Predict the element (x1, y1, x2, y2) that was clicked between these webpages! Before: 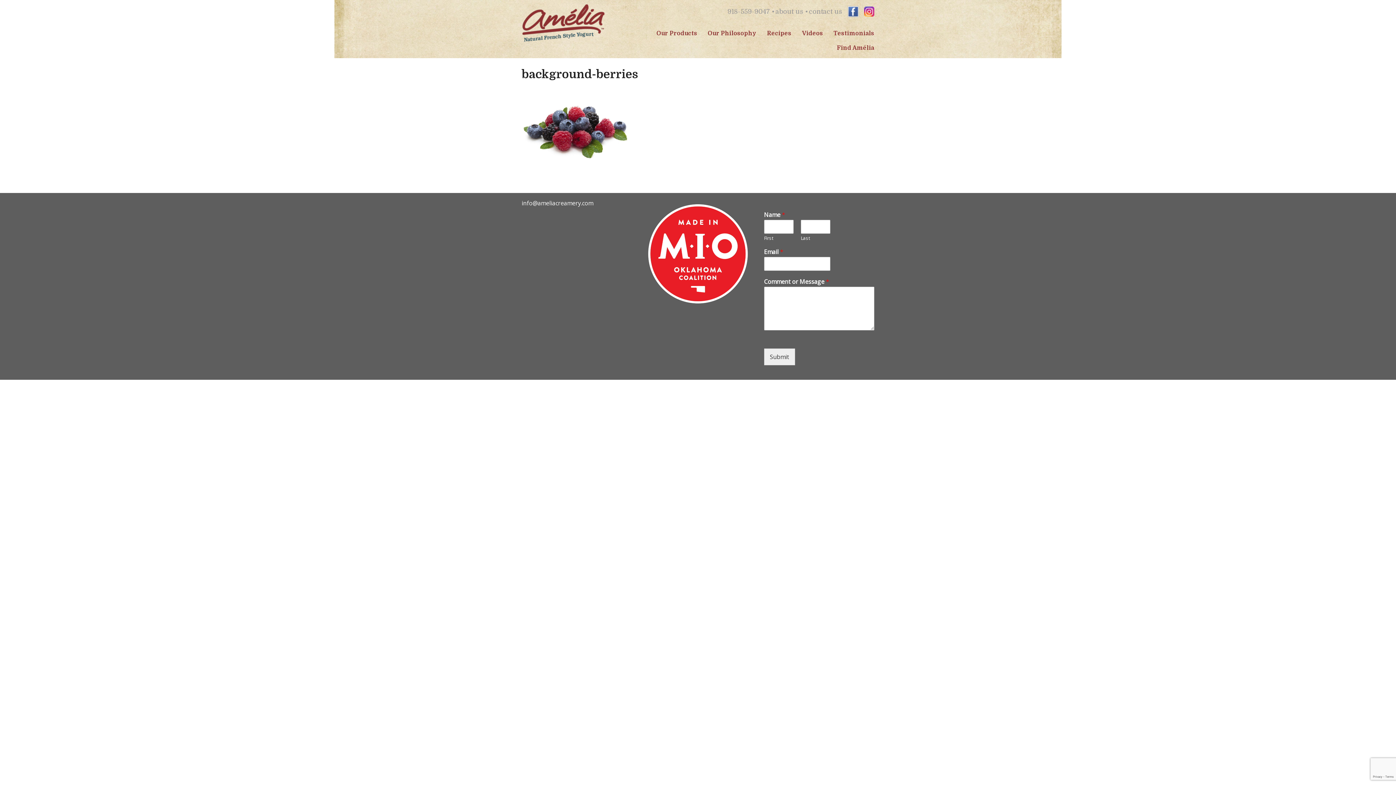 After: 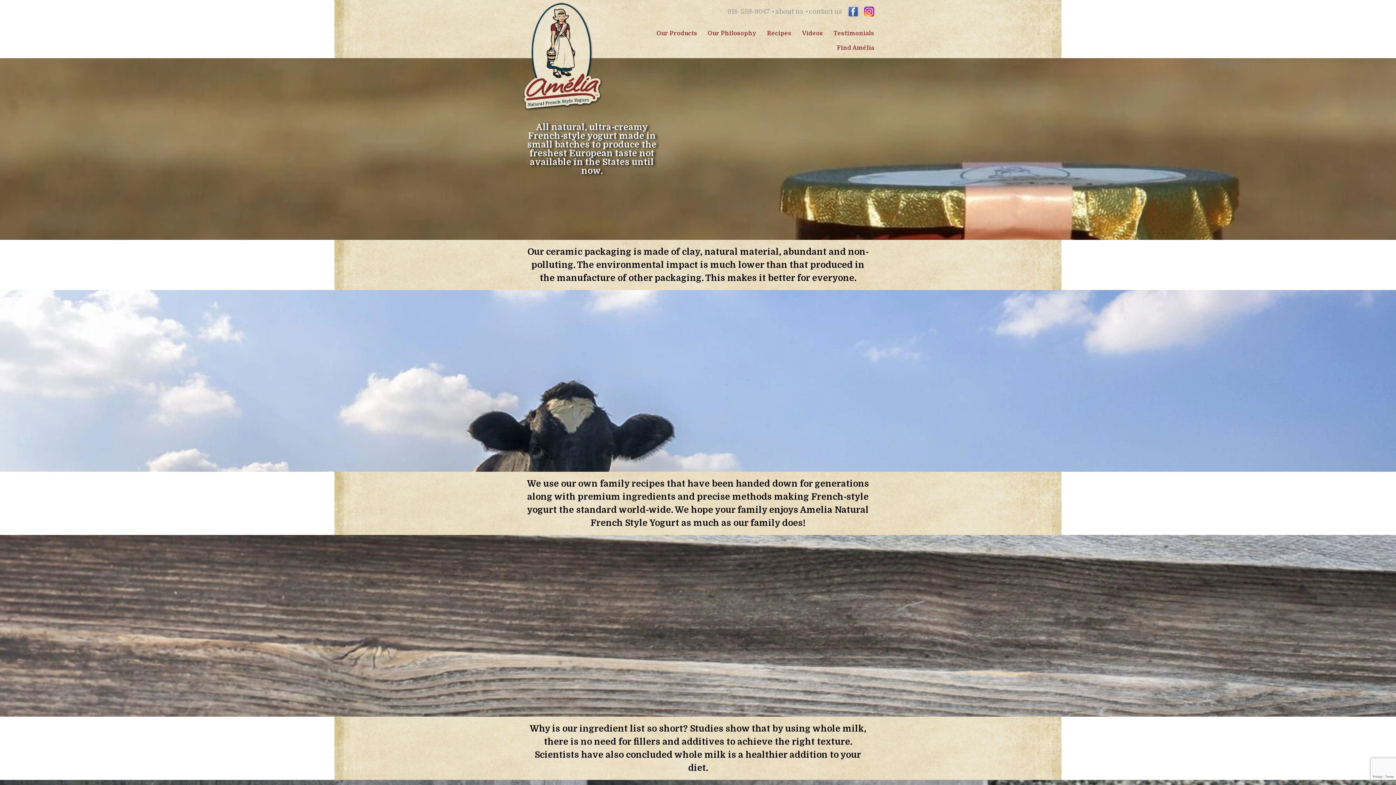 Action: bbox: (521, 18, 605, 24)